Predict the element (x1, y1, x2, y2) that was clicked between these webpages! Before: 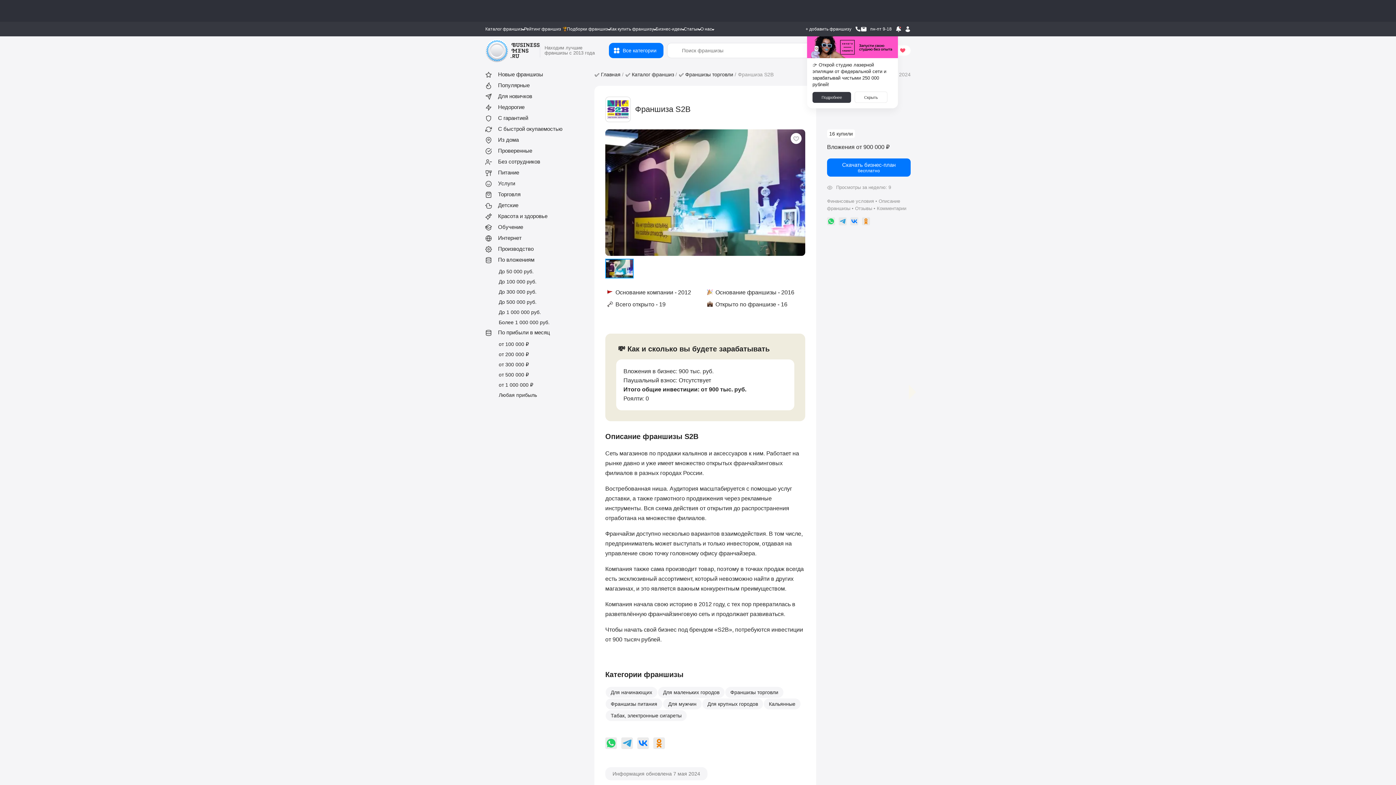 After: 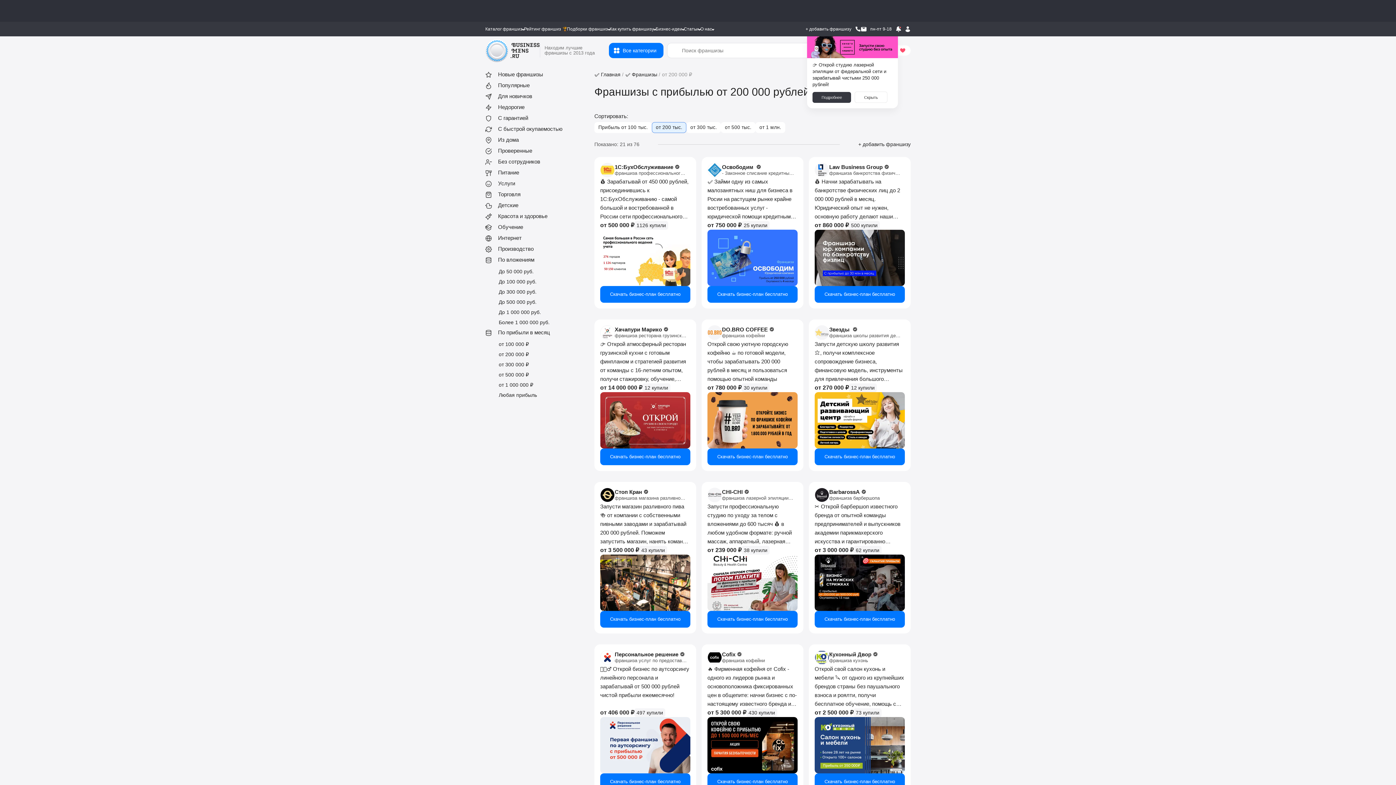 Action: bbox: (498, 351, 529, 357) label: от 200 000 ₽